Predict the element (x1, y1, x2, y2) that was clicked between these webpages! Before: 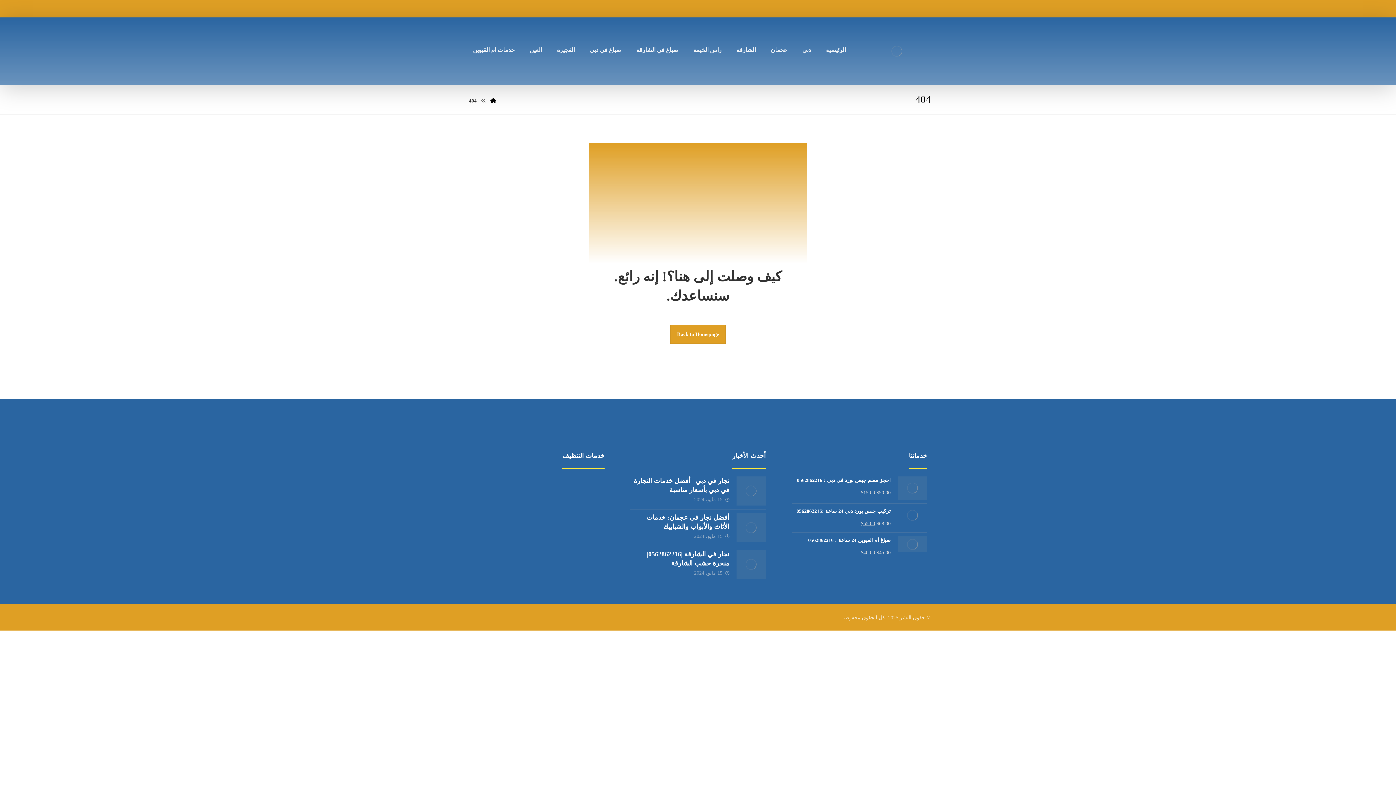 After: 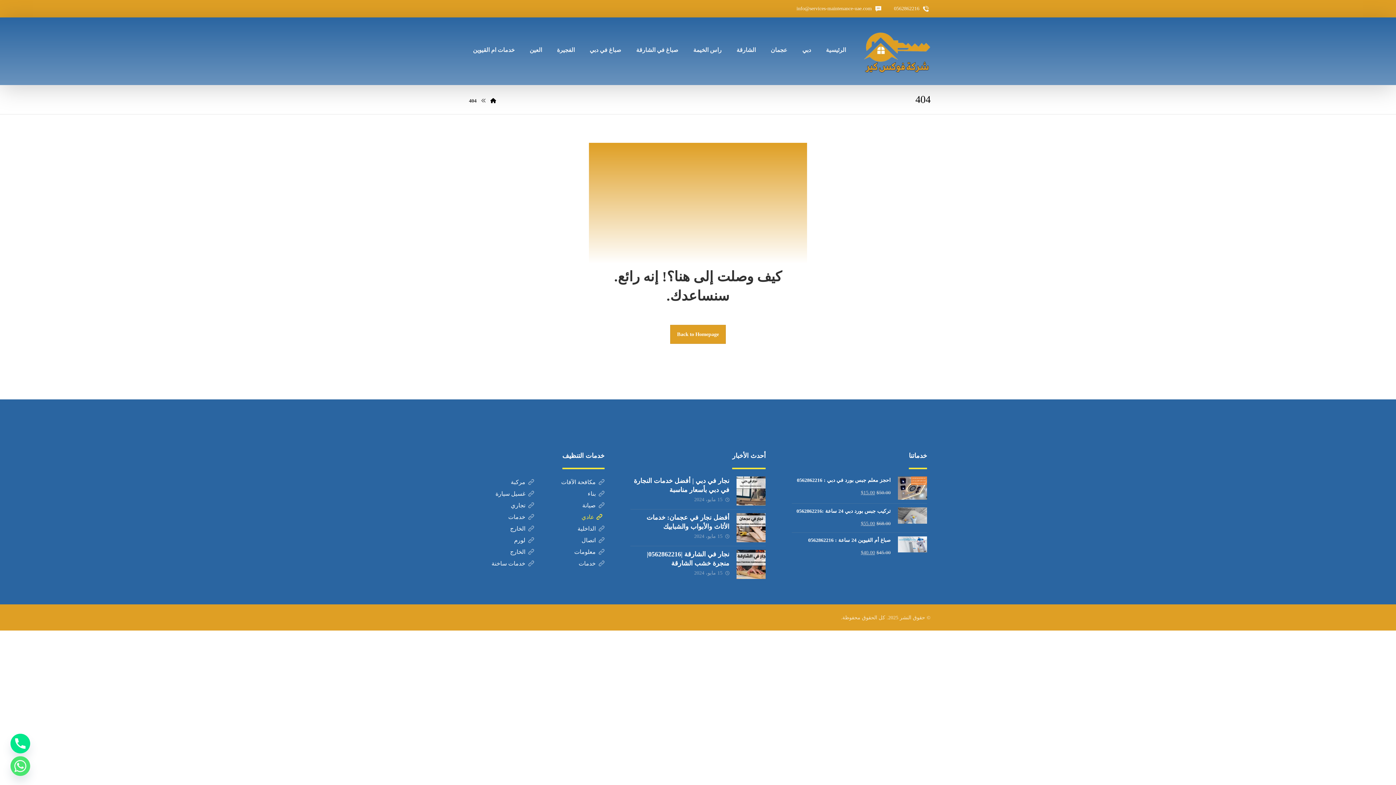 Action: label: عادي bbox: (583, 514, 604, 520)